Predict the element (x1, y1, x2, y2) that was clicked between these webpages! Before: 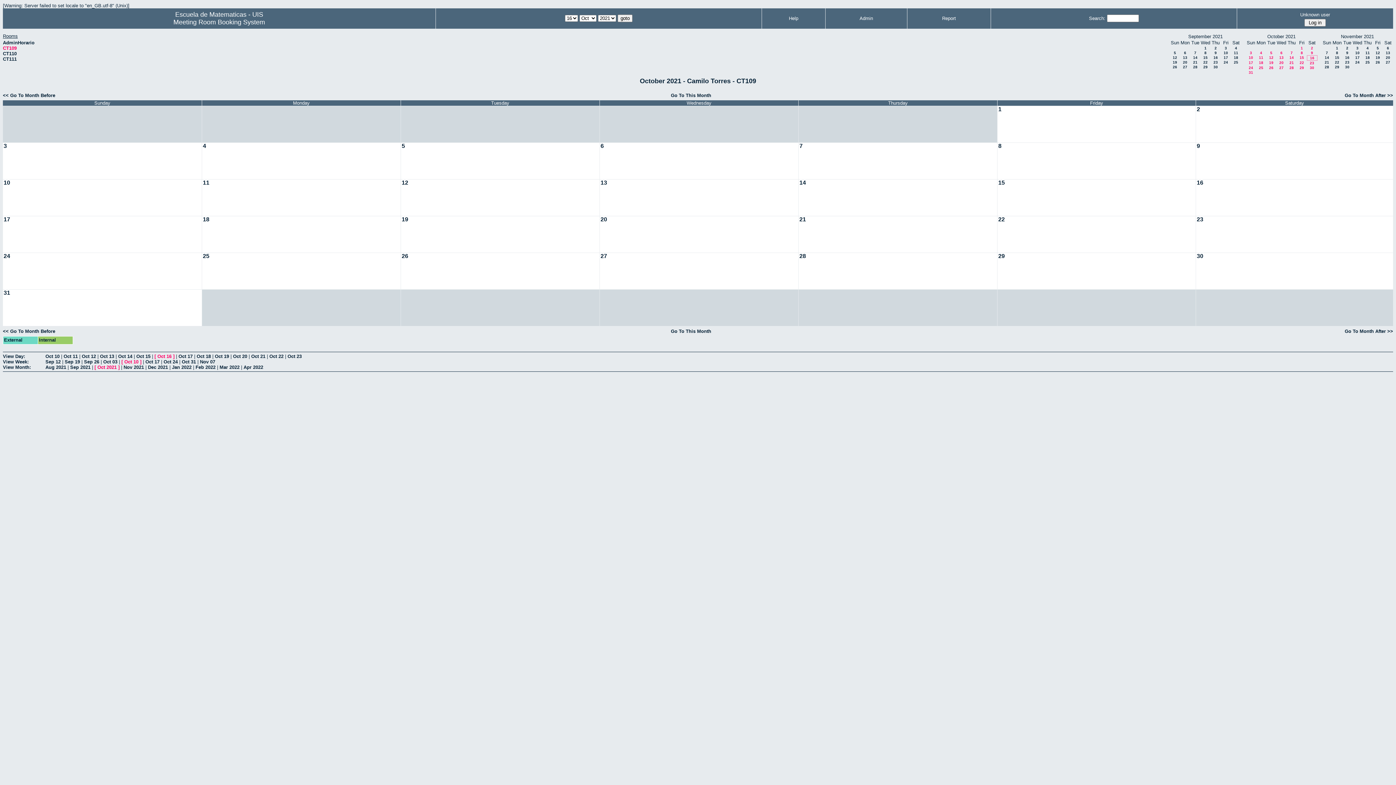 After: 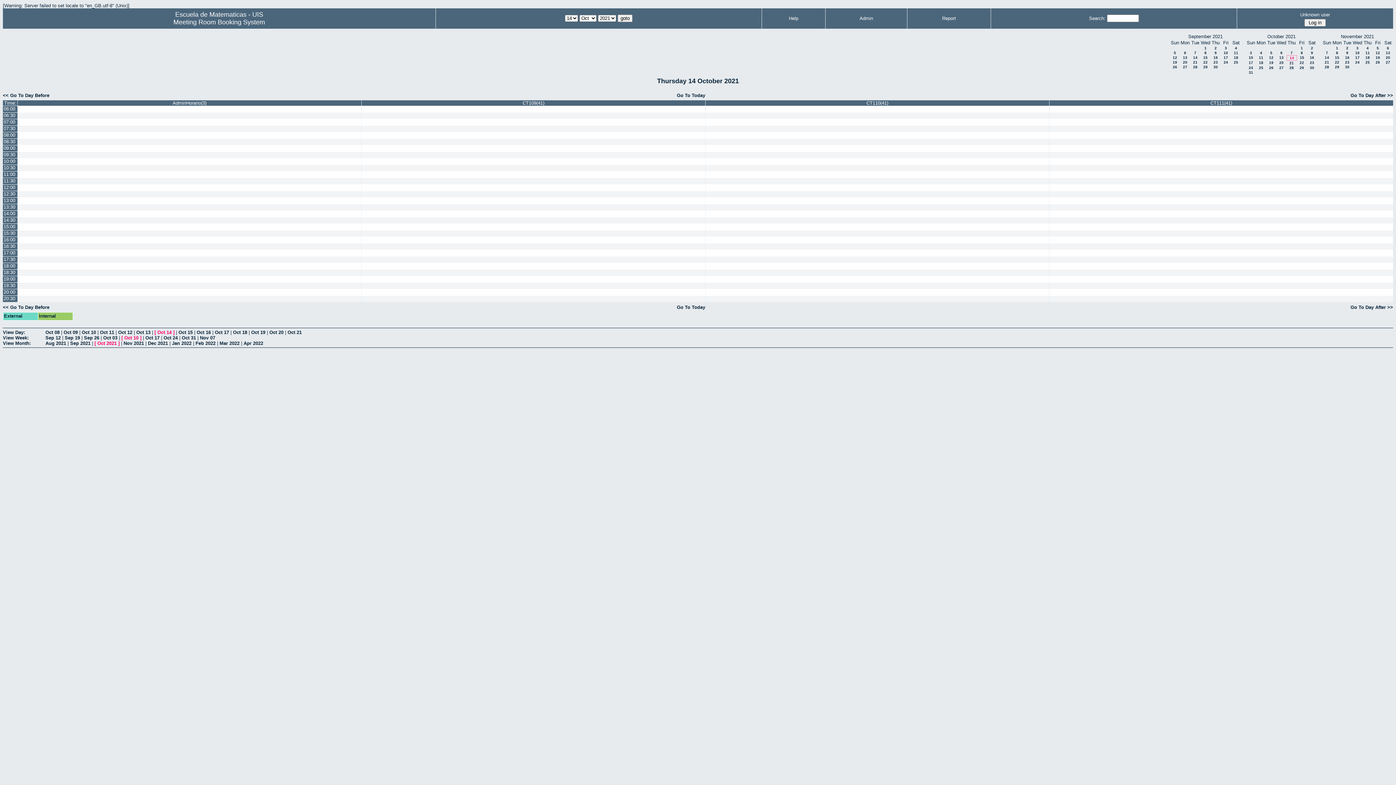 Action: label: Oct 14 bbox: (118, 353, 132, 359)